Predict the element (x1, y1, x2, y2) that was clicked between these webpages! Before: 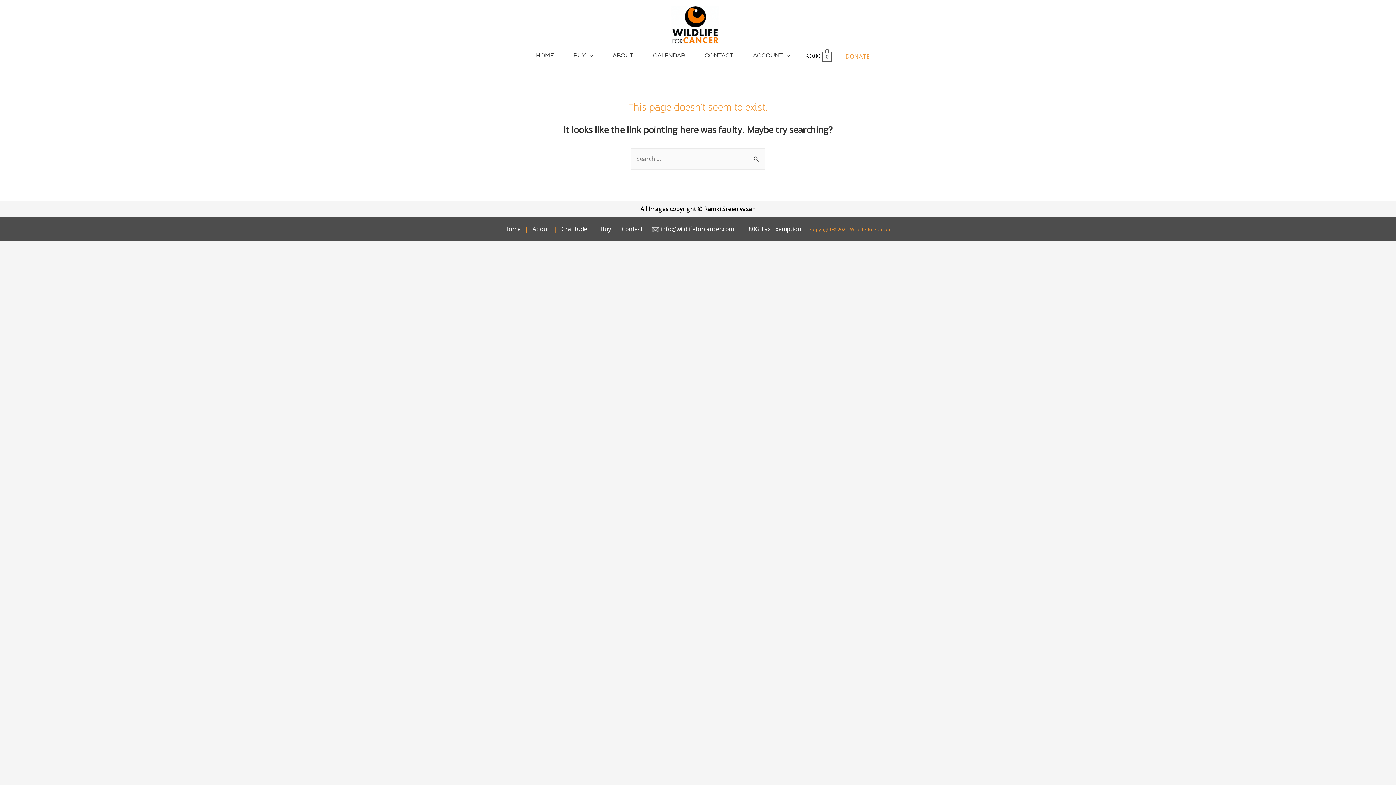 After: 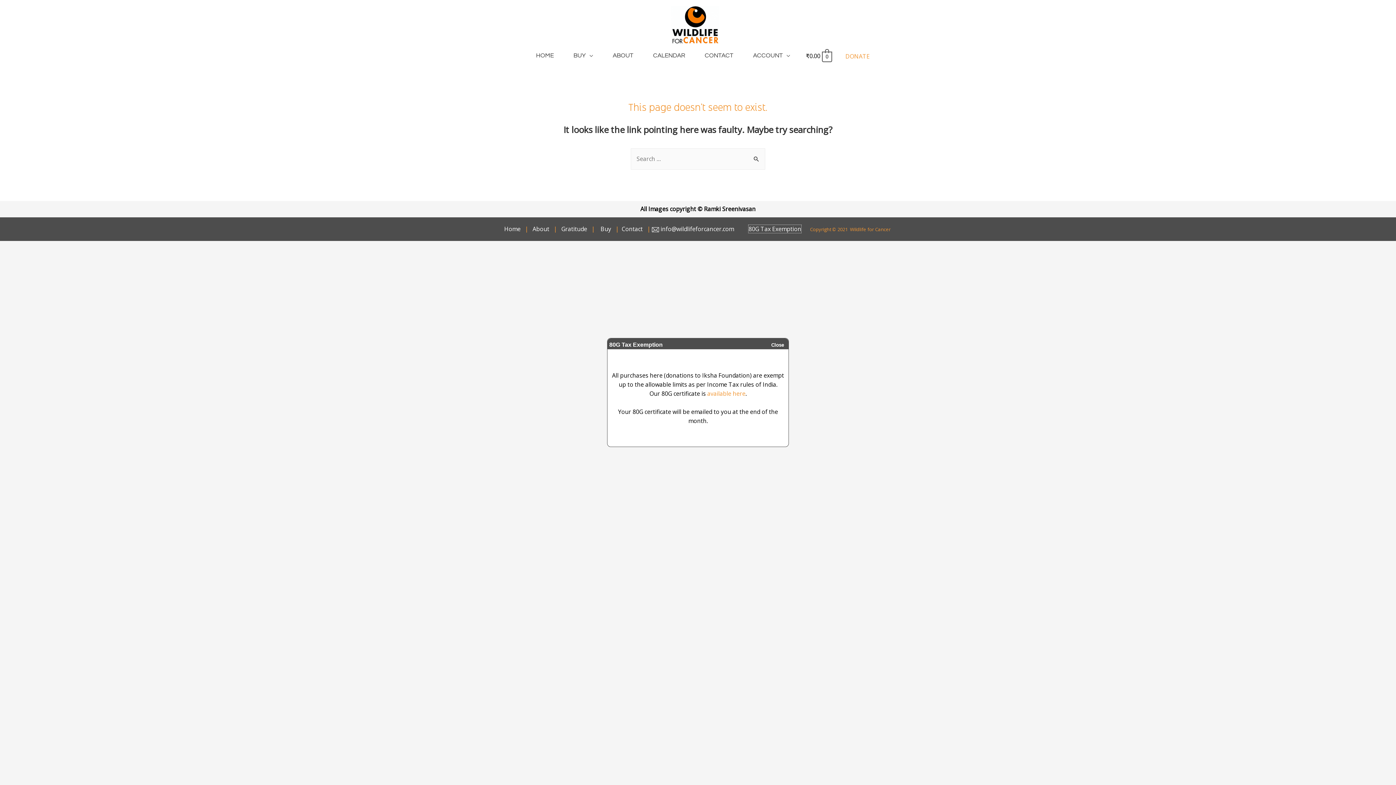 Action: bbox: (748, 225, 801, 233) label: 80G Tax Exemption